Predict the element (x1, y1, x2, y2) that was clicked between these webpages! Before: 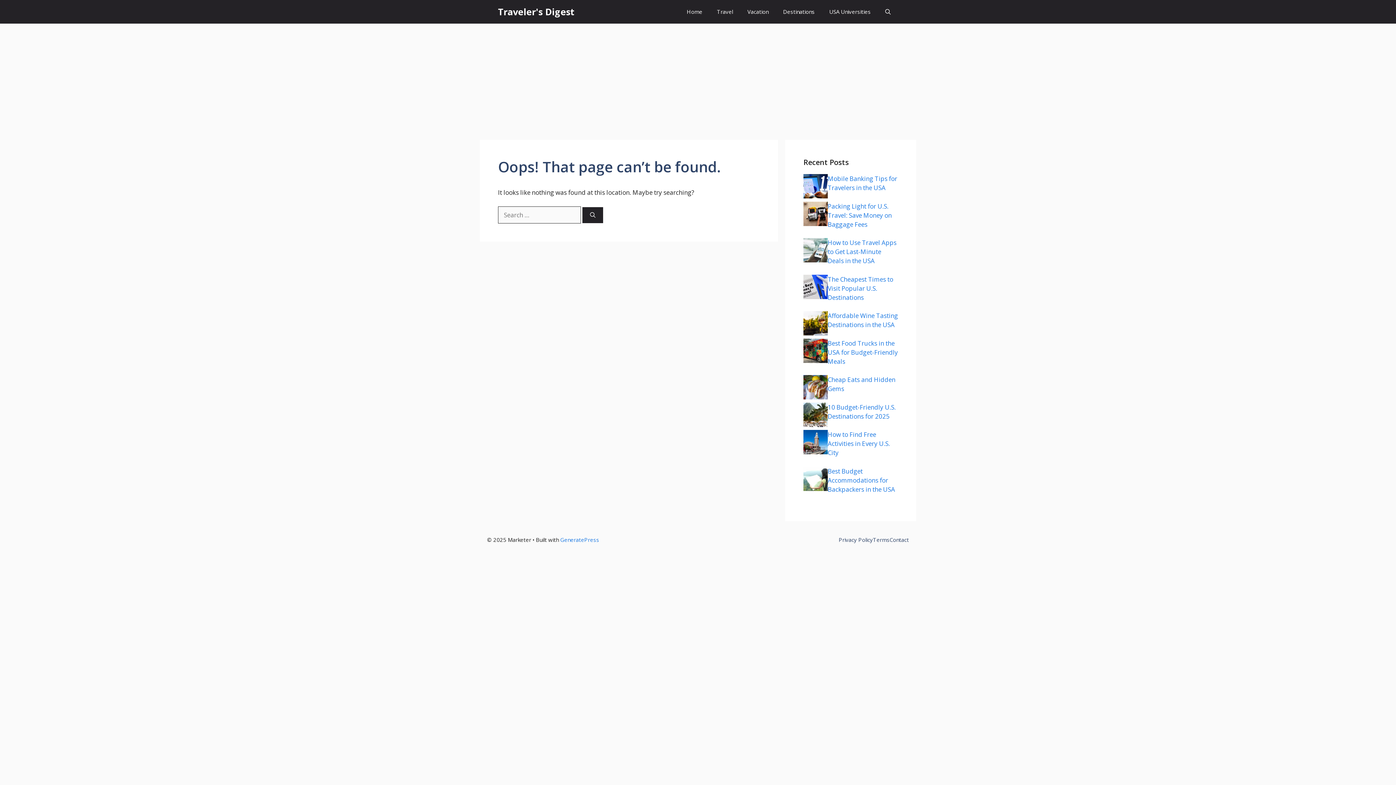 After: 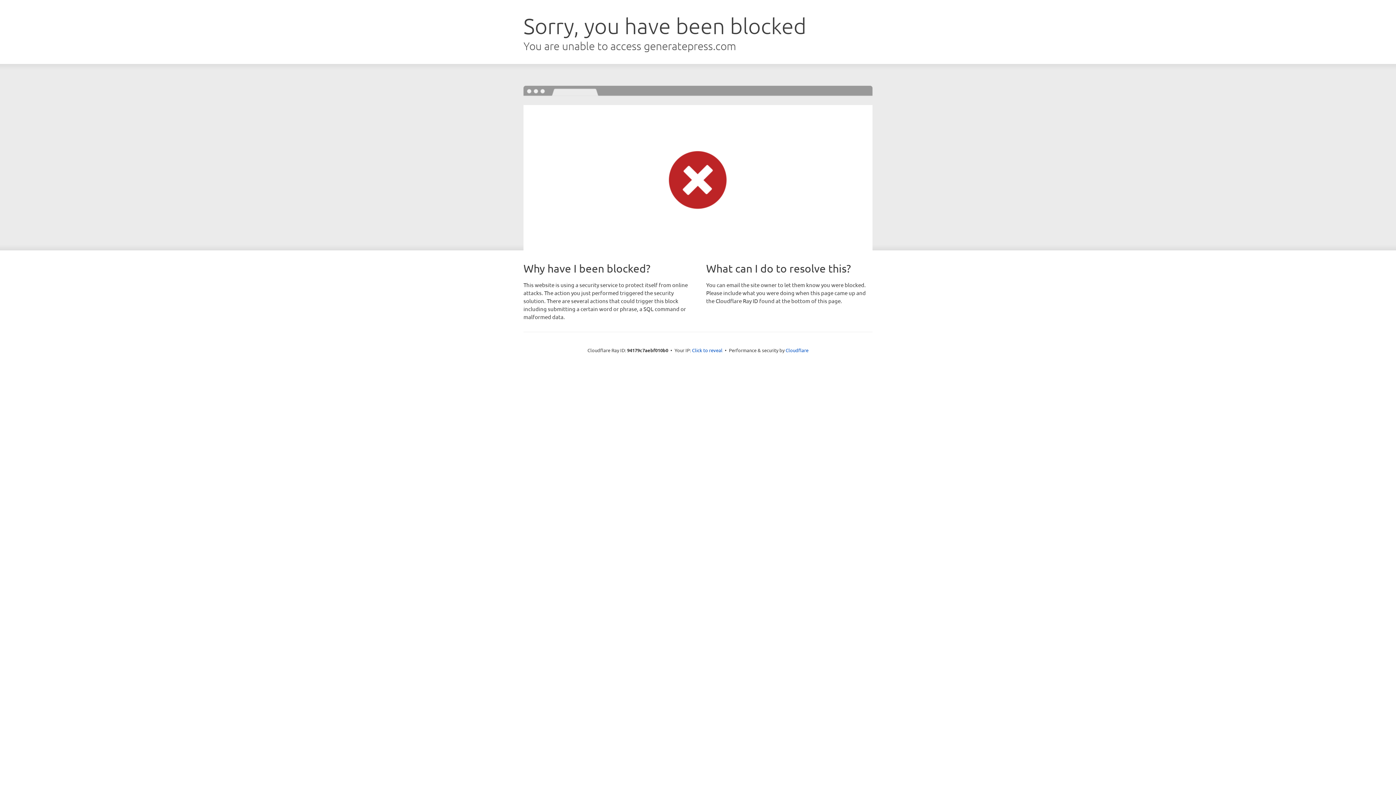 Action: bbox: (560, 536, 599, 543) label: GeneratePress